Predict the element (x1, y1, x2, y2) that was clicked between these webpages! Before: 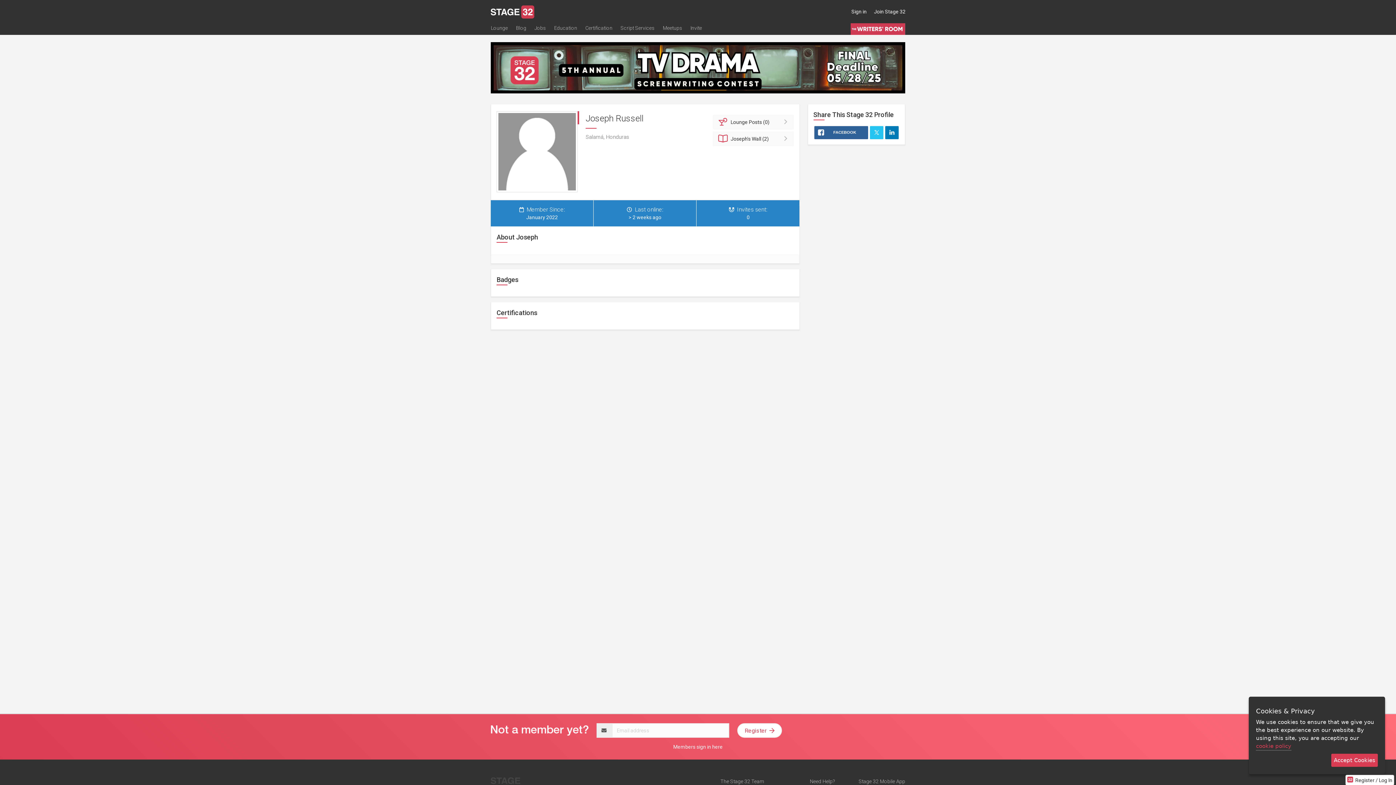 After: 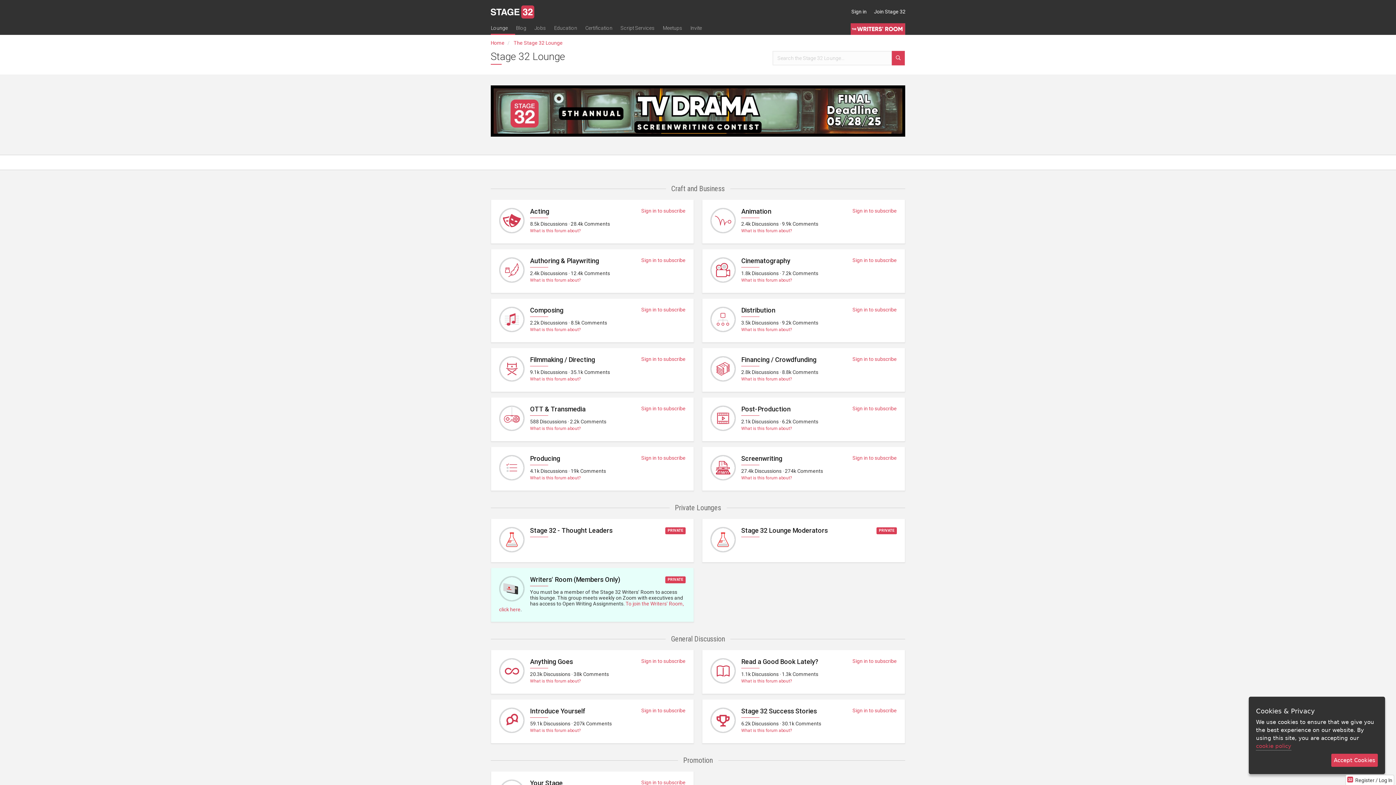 Action: label: Lounge bbox: (490, 23, 515, 34)